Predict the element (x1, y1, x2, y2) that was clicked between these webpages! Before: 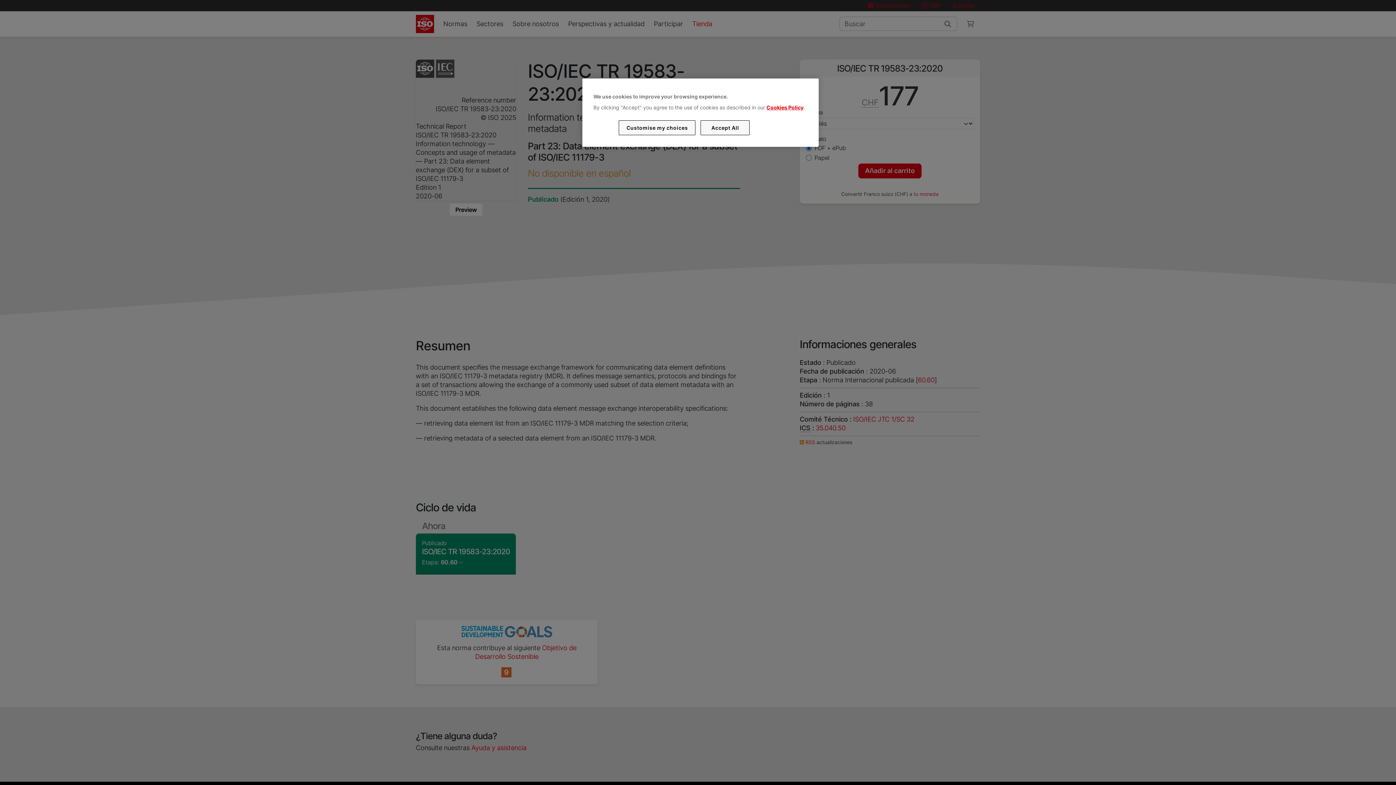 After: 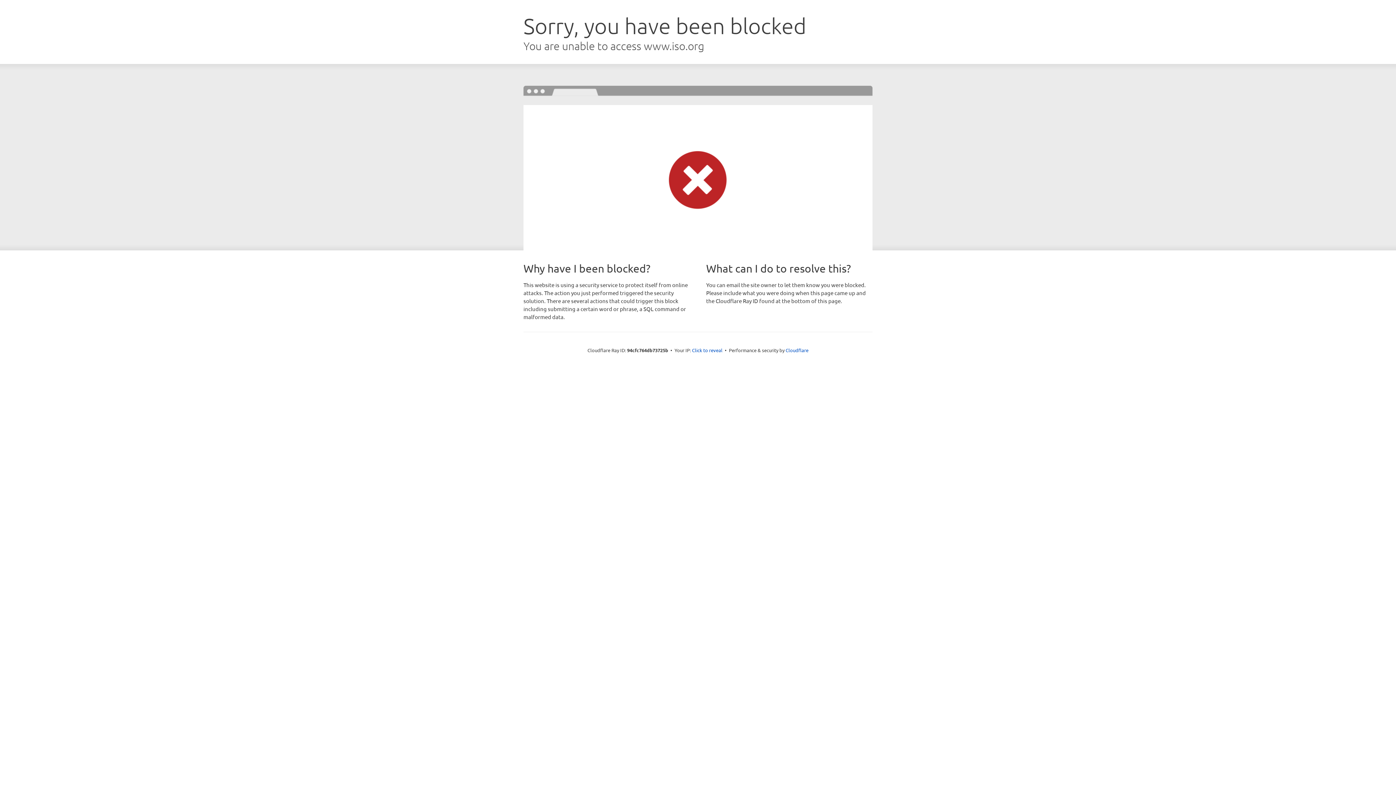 Action: bbox: (766, 104, 803, 110) label: Cookies Policy